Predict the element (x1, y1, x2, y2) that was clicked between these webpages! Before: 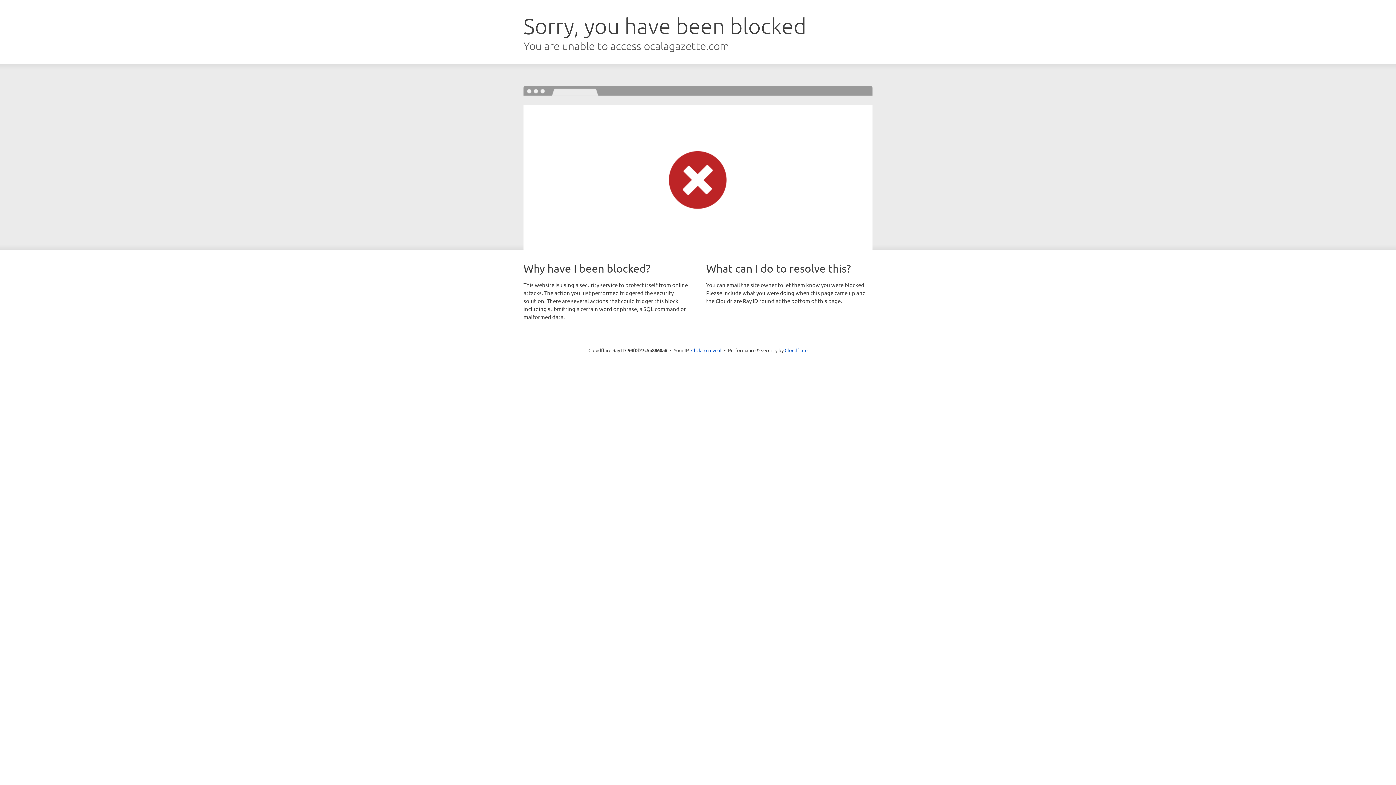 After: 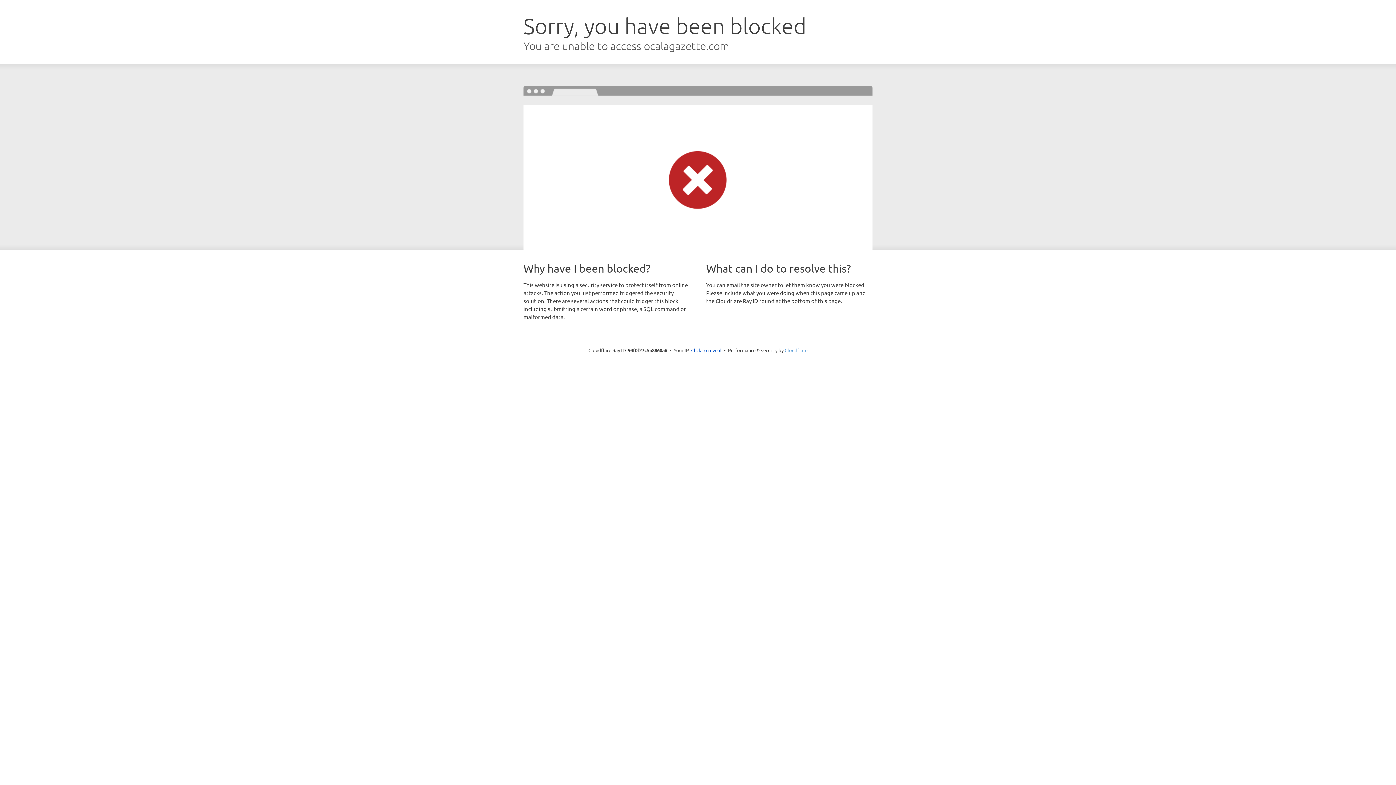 Action: label: Cloudflare bbox: (784, 347, 807, 353)